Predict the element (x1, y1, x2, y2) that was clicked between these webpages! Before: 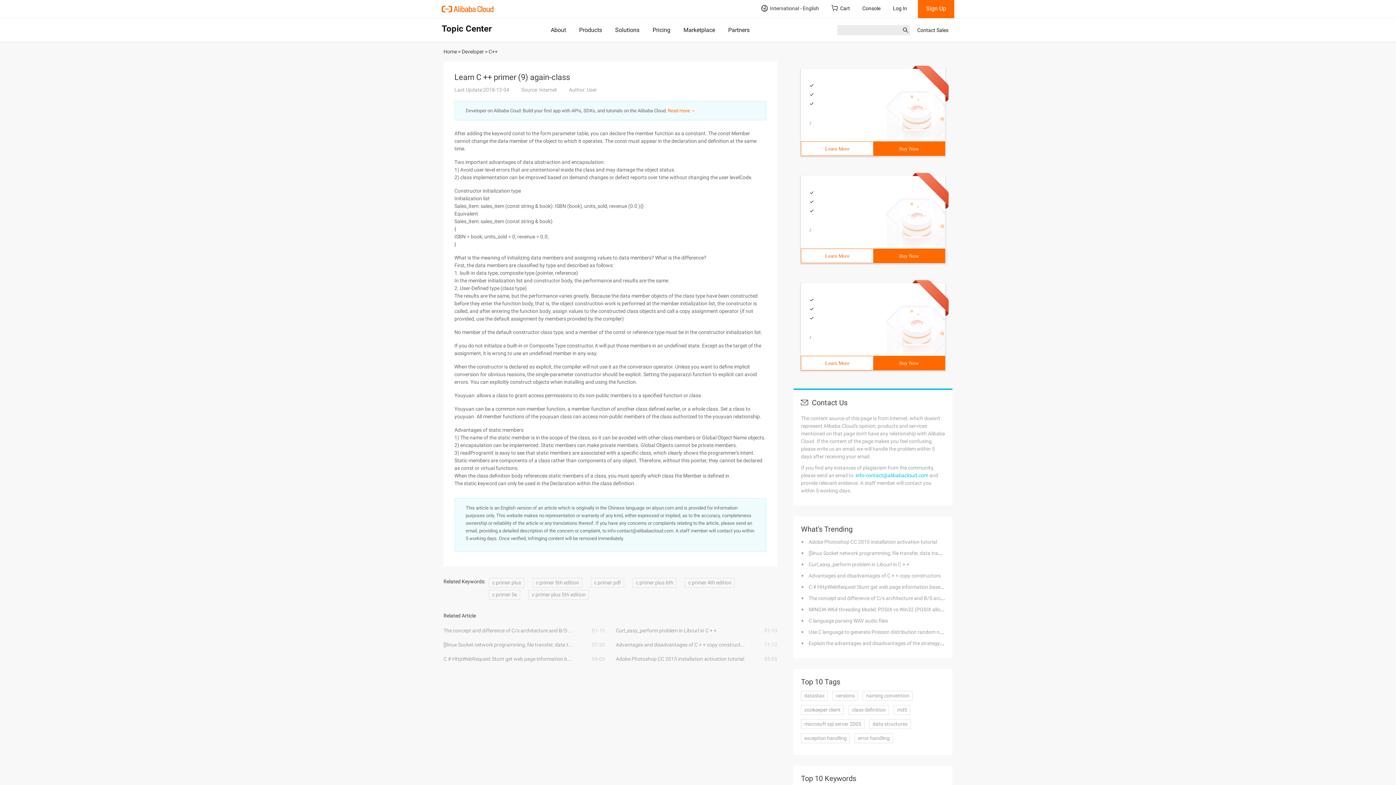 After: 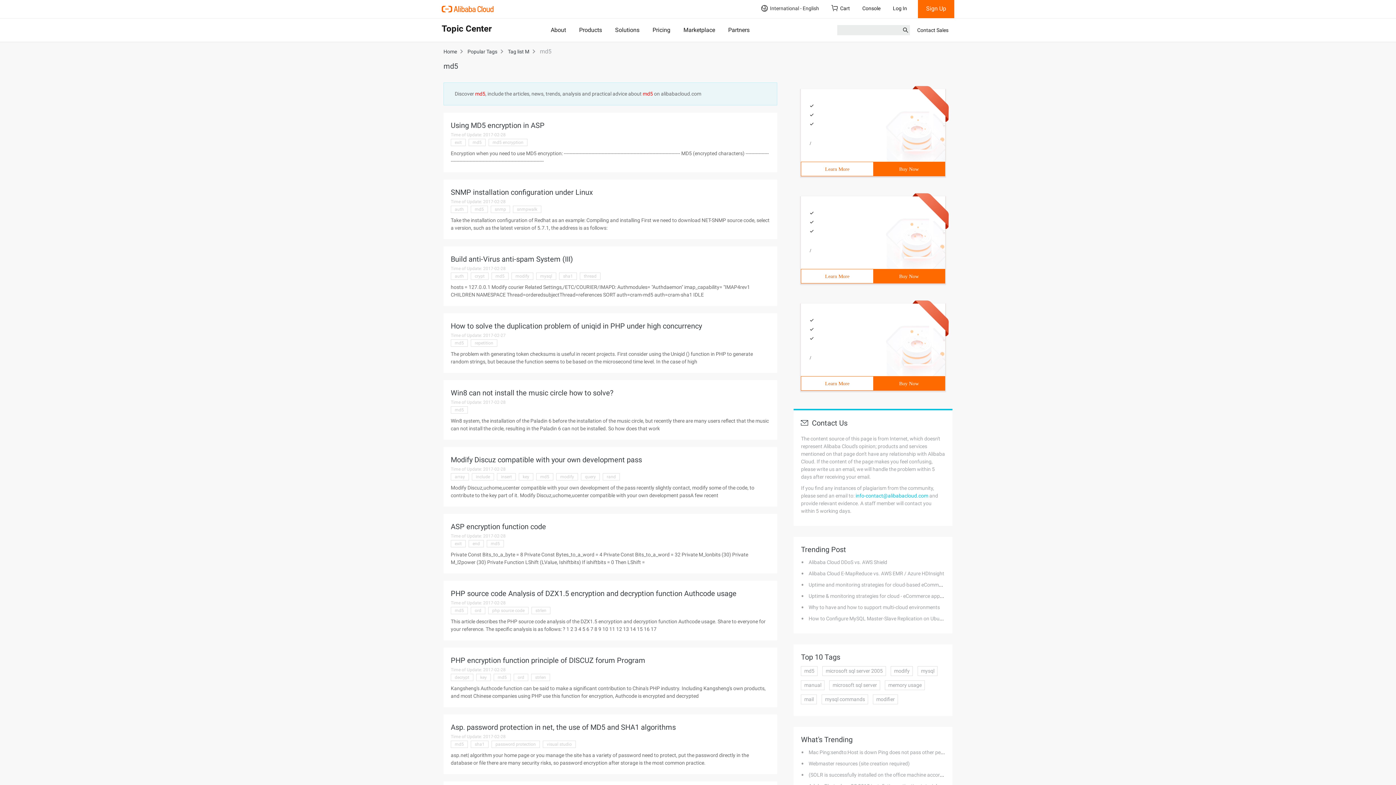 Action: label: md5 bbox: (893, 705, 910, 715)